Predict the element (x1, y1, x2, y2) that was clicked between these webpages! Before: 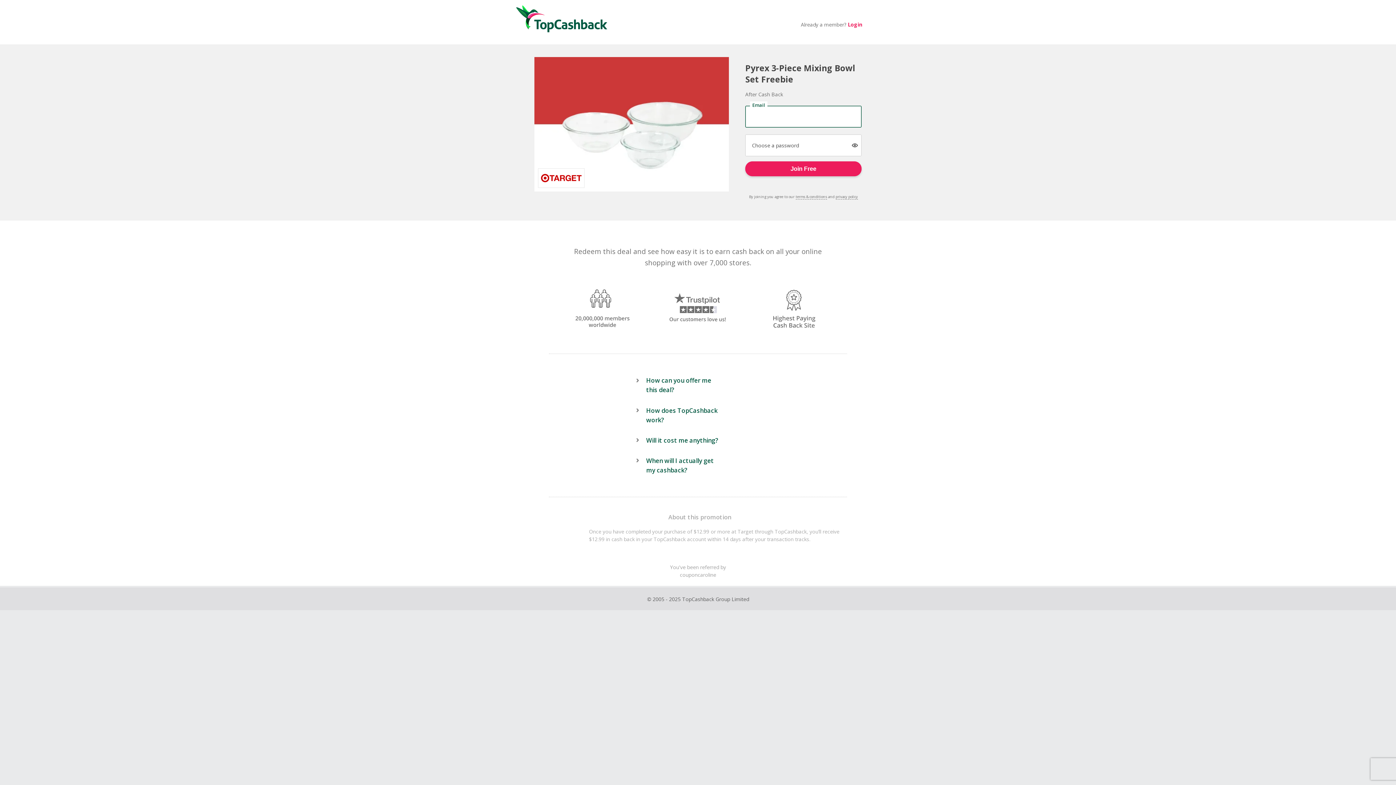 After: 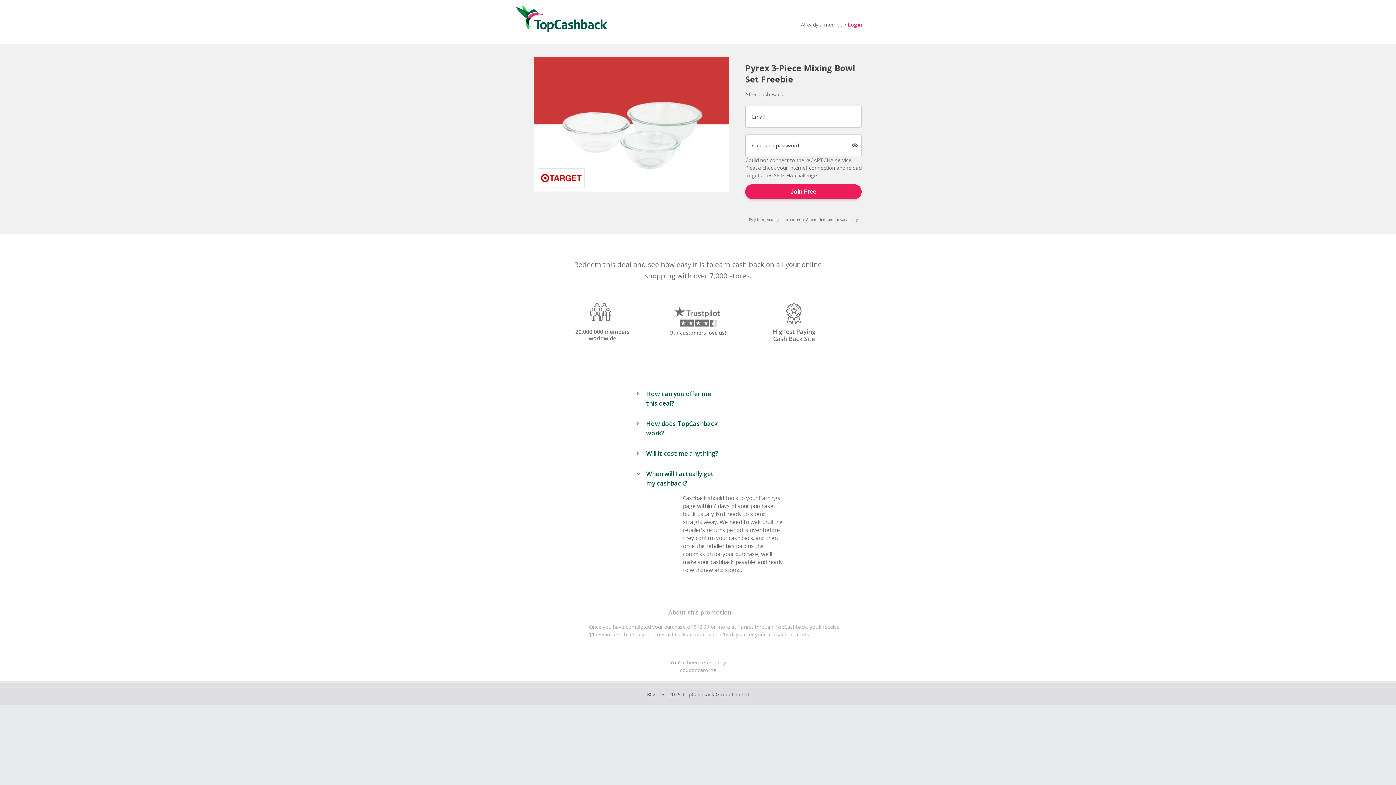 Action: label: When will I actually get my cashback? bbox: (602, 450, 793, 480)